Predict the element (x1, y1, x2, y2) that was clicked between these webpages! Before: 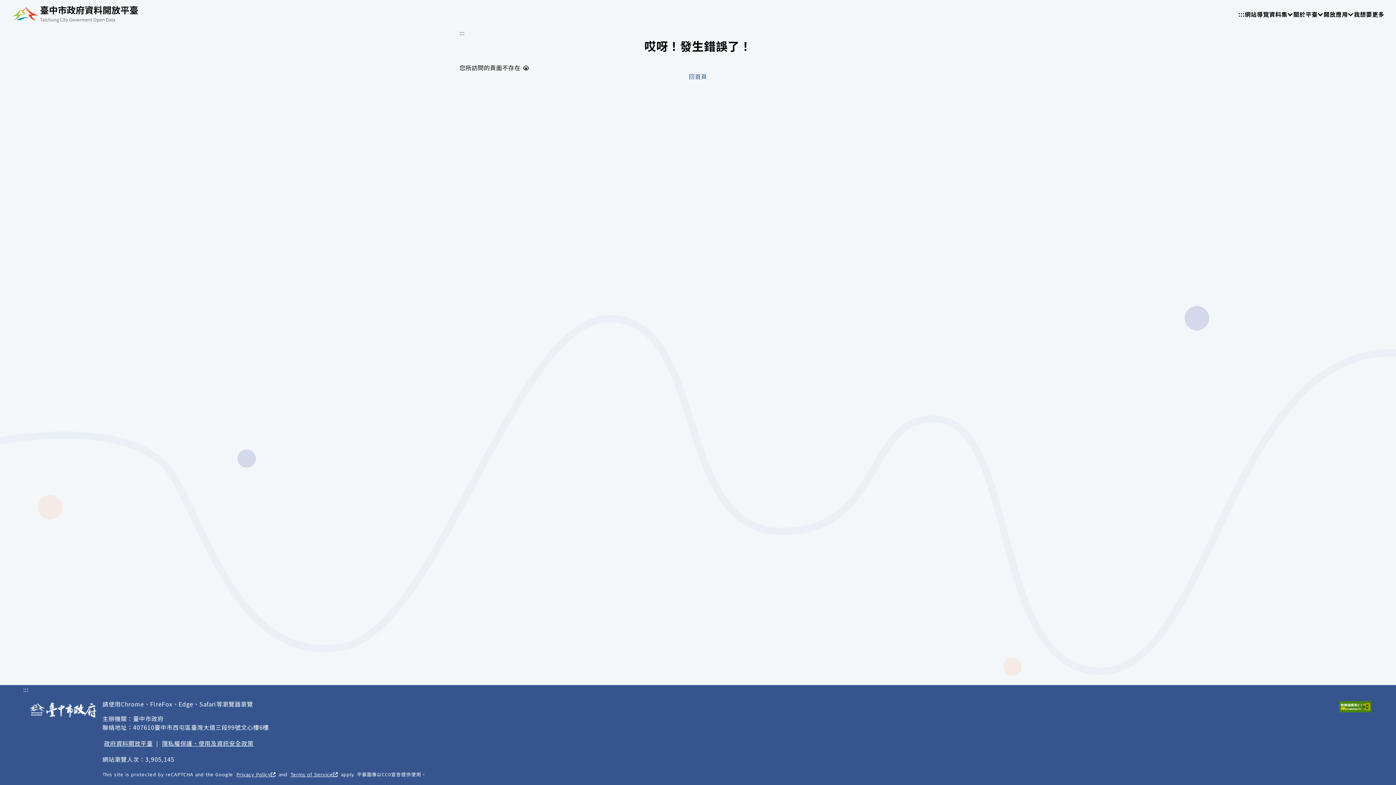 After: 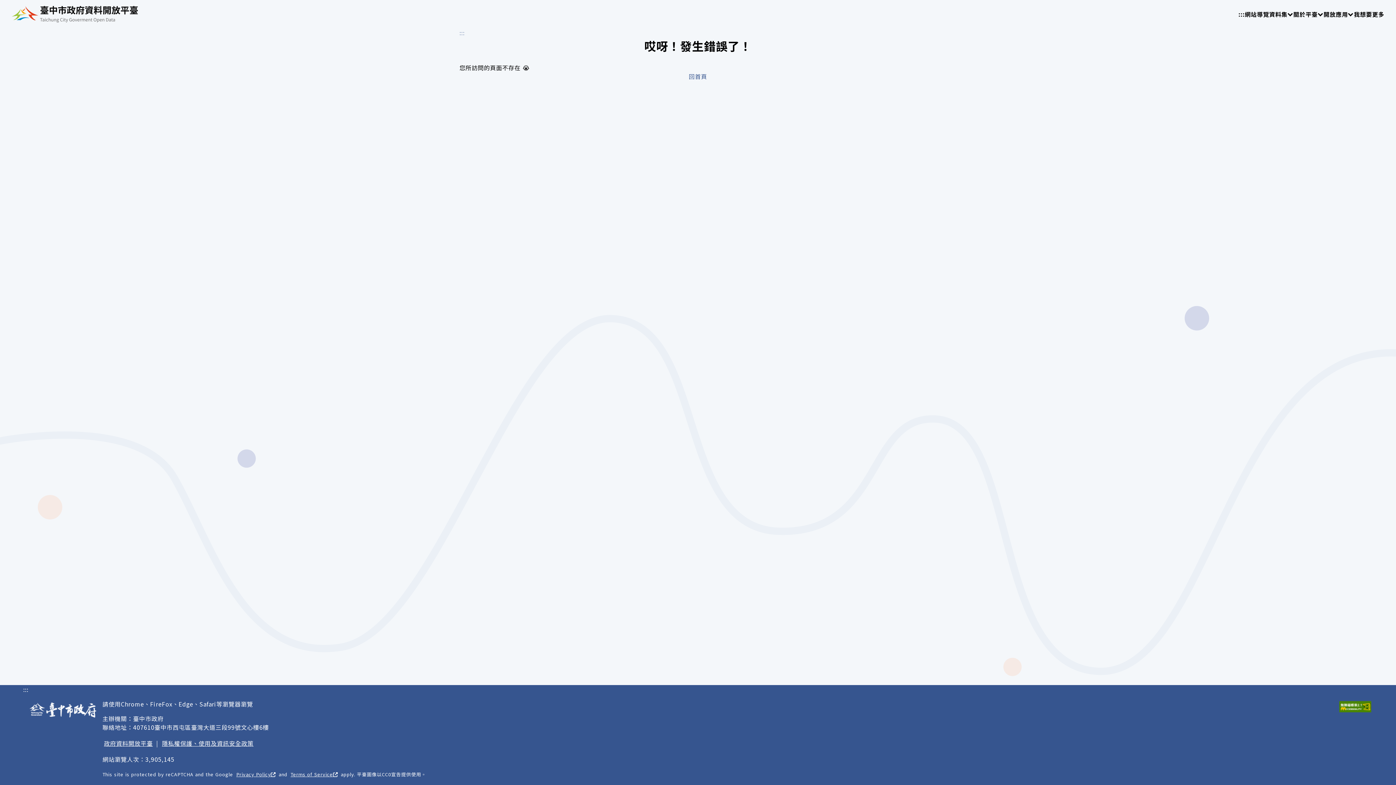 Action: label: ::: bbox: (459, 28, 464, 37)